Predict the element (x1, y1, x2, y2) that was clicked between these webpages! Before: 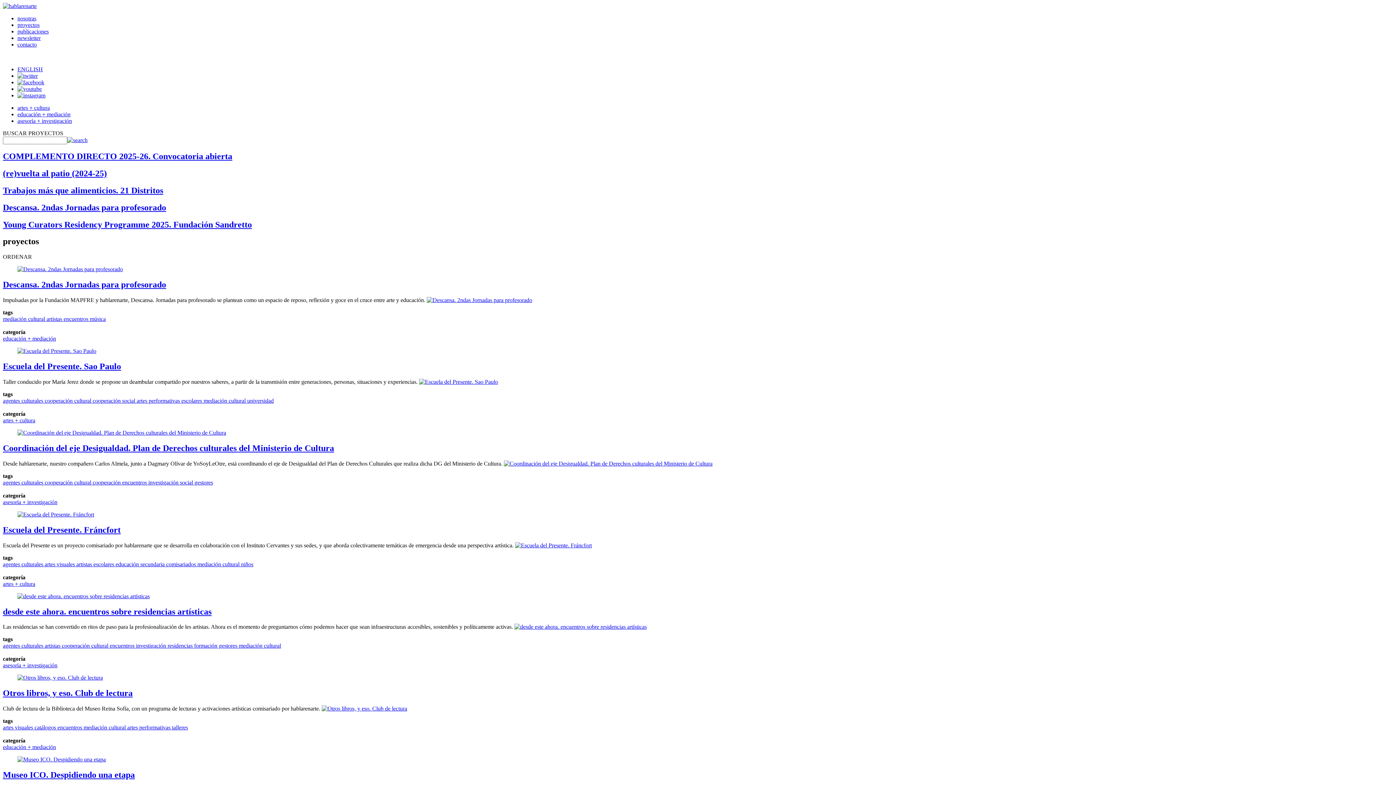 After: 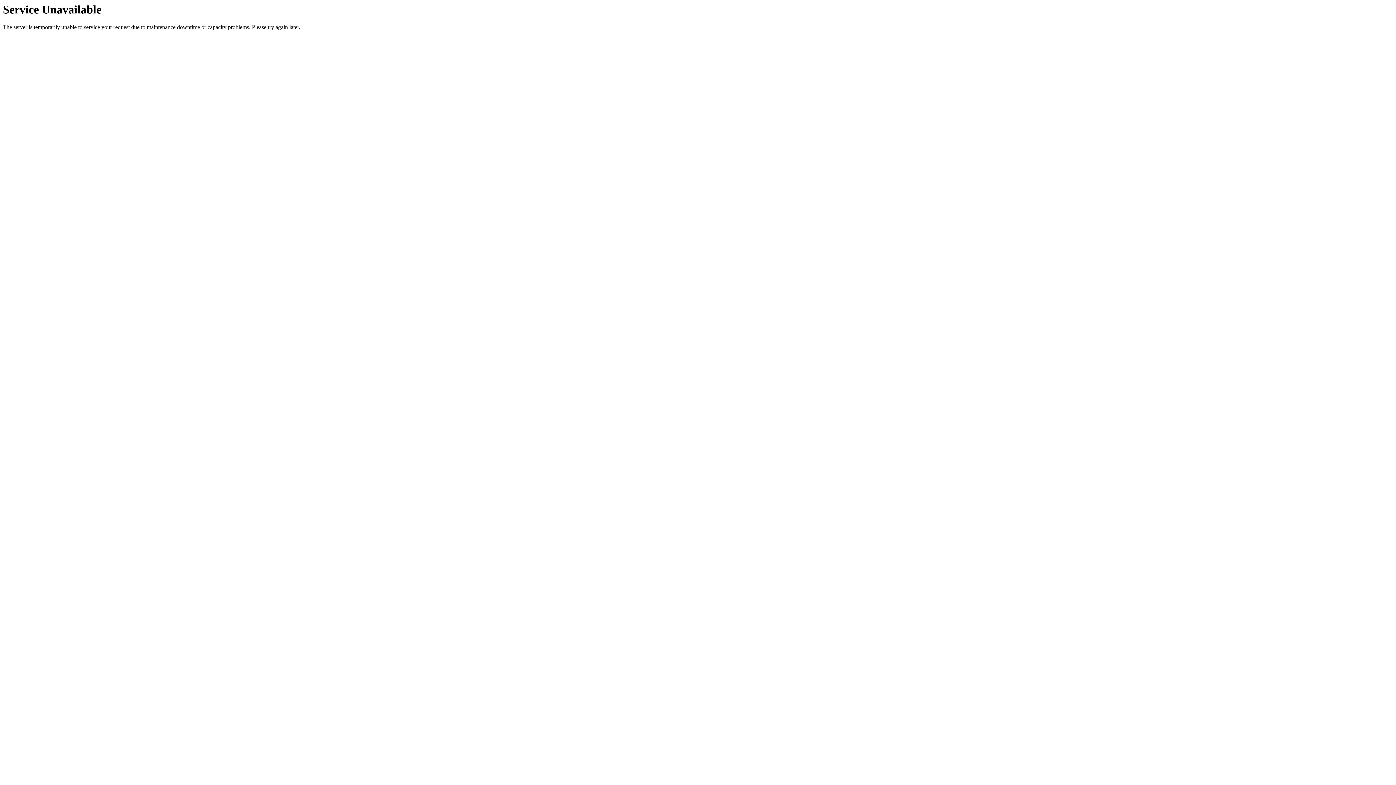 Action: bbox: (2, 643, 43, 649) label: agentes culturales